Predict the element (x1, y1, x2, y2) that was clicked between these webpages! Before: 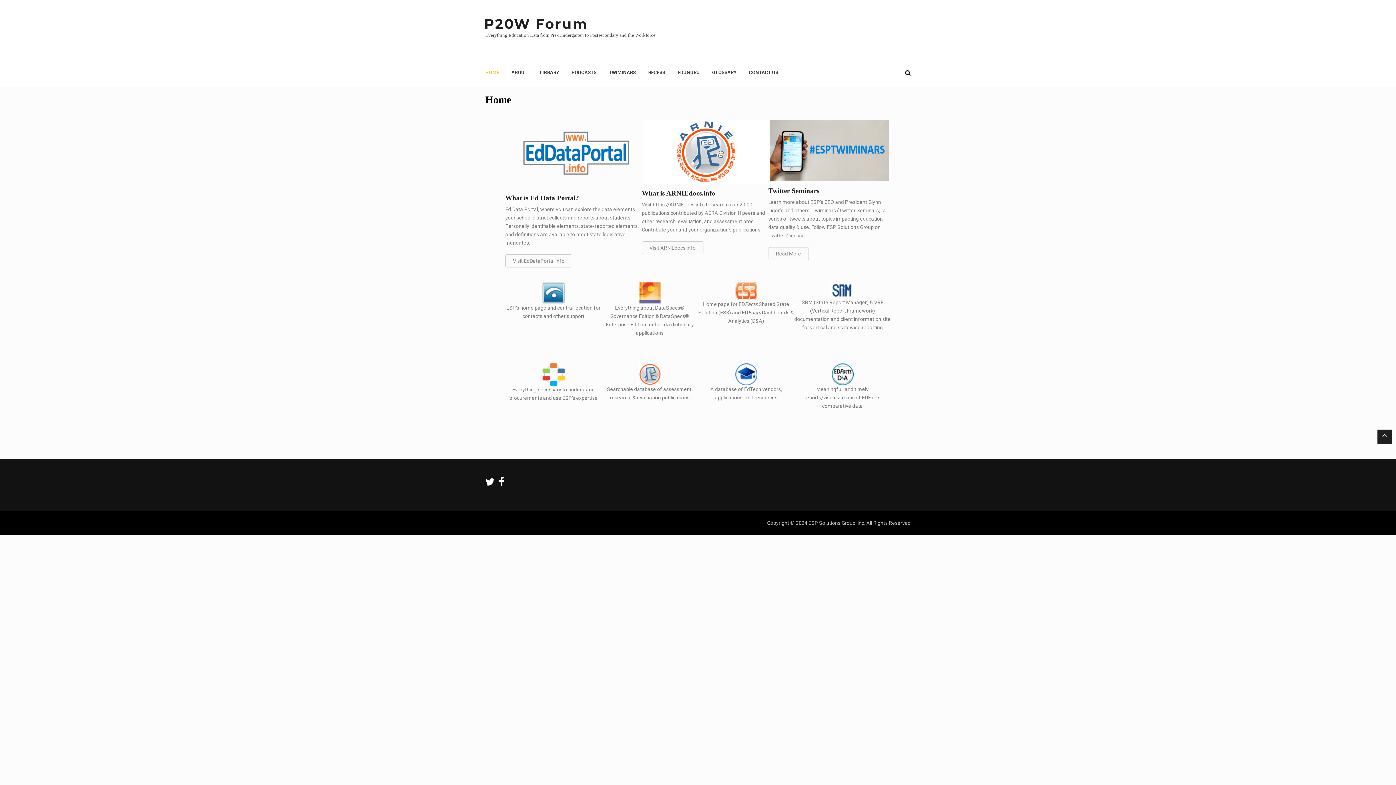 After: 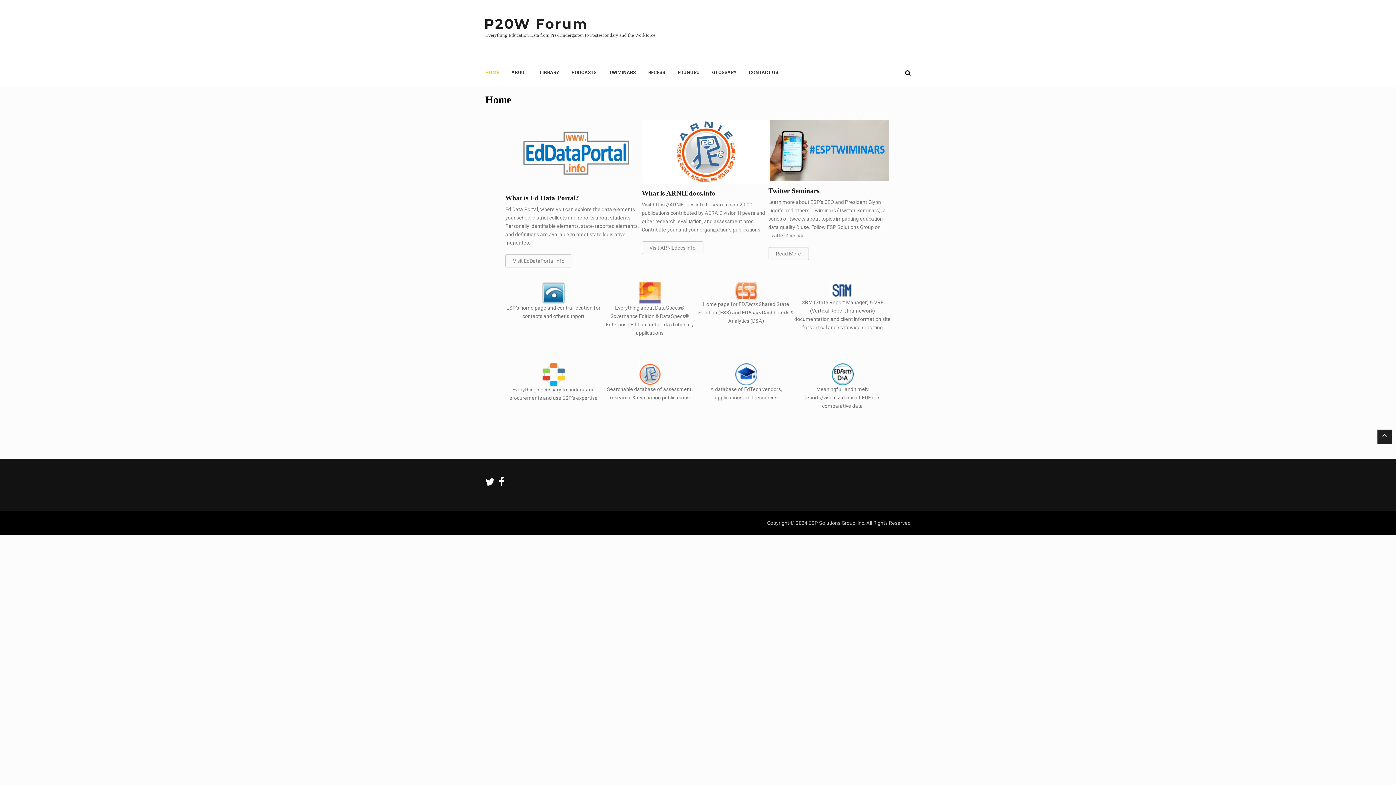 Action: bbox: (484, 14, 655, 33) label: P20W Forum